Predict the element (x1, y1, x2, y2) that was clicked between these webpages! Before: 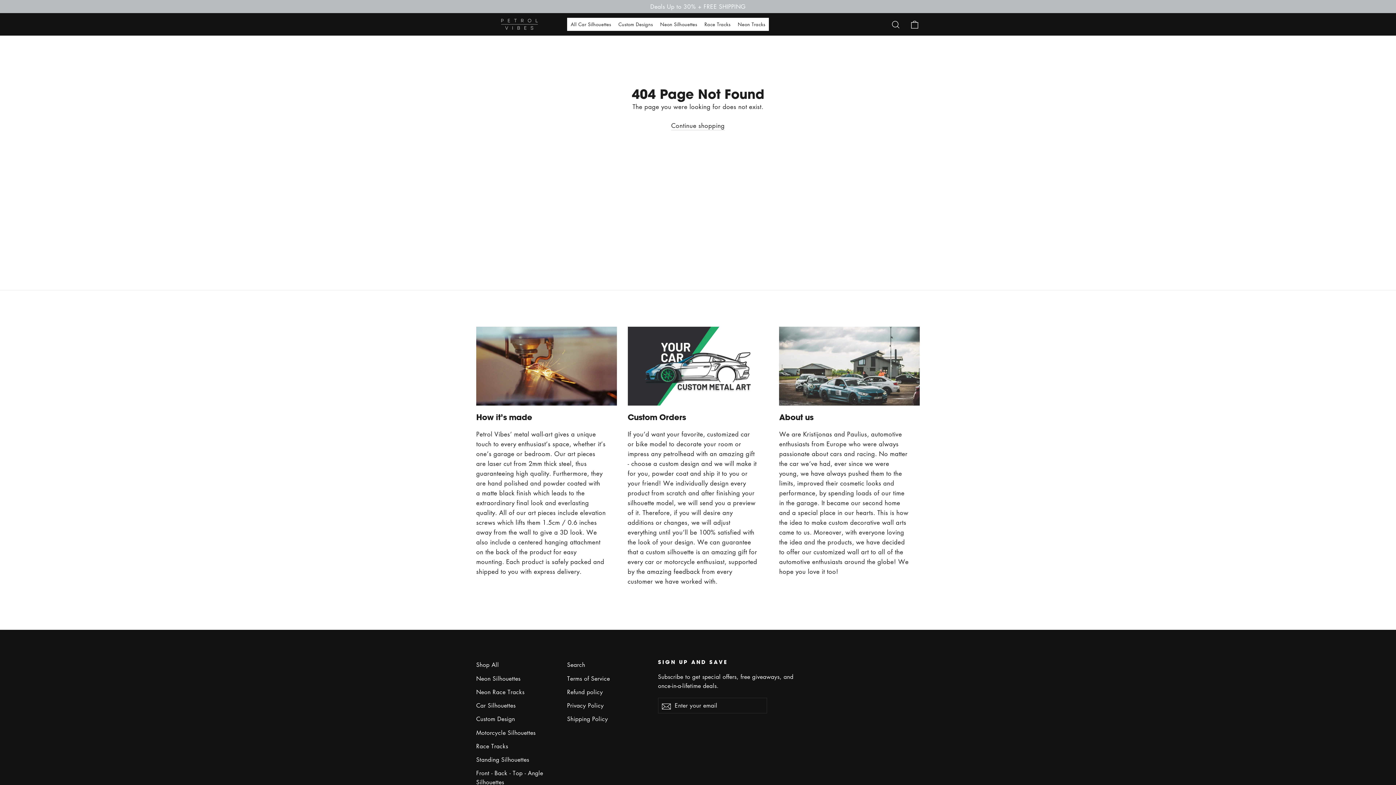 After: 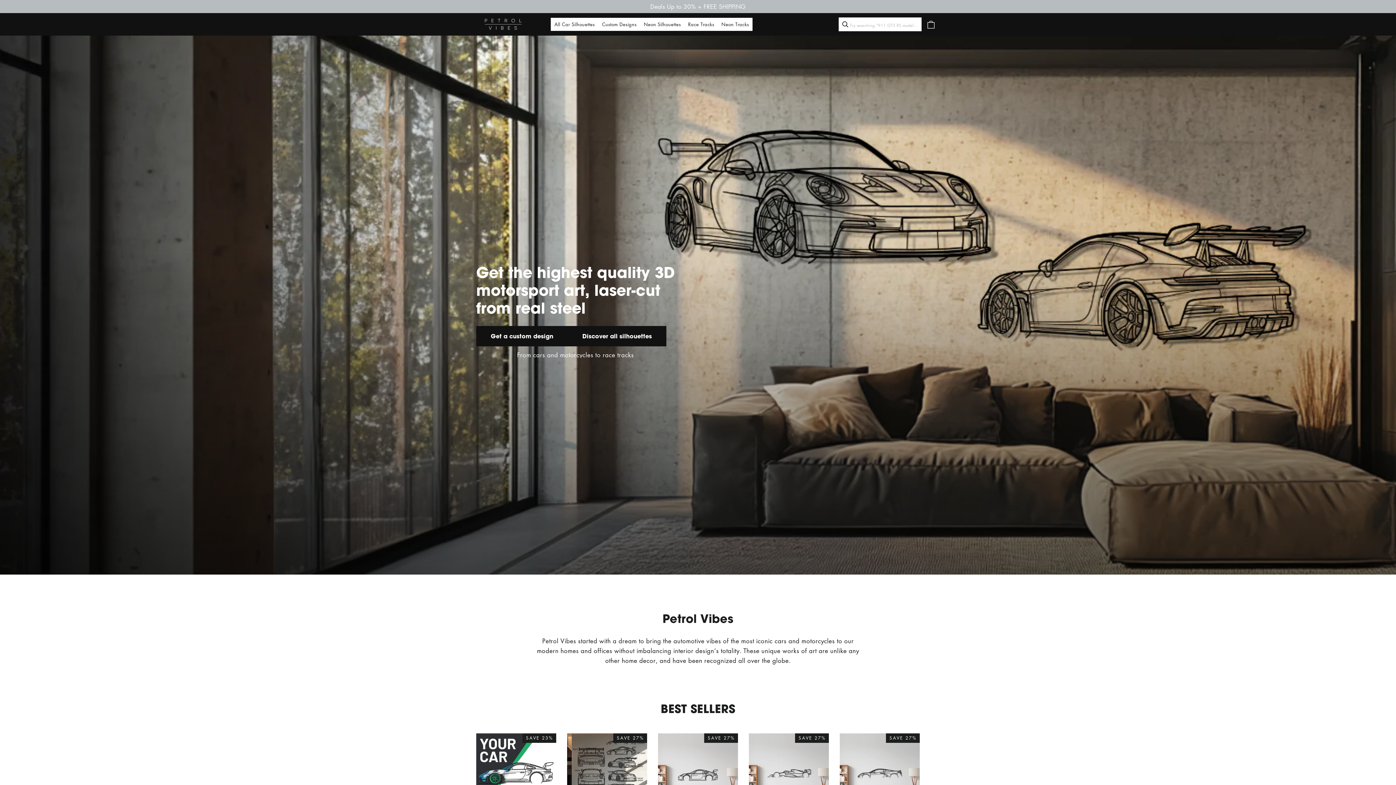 Action: bbox: (476, 17, 562, 30)